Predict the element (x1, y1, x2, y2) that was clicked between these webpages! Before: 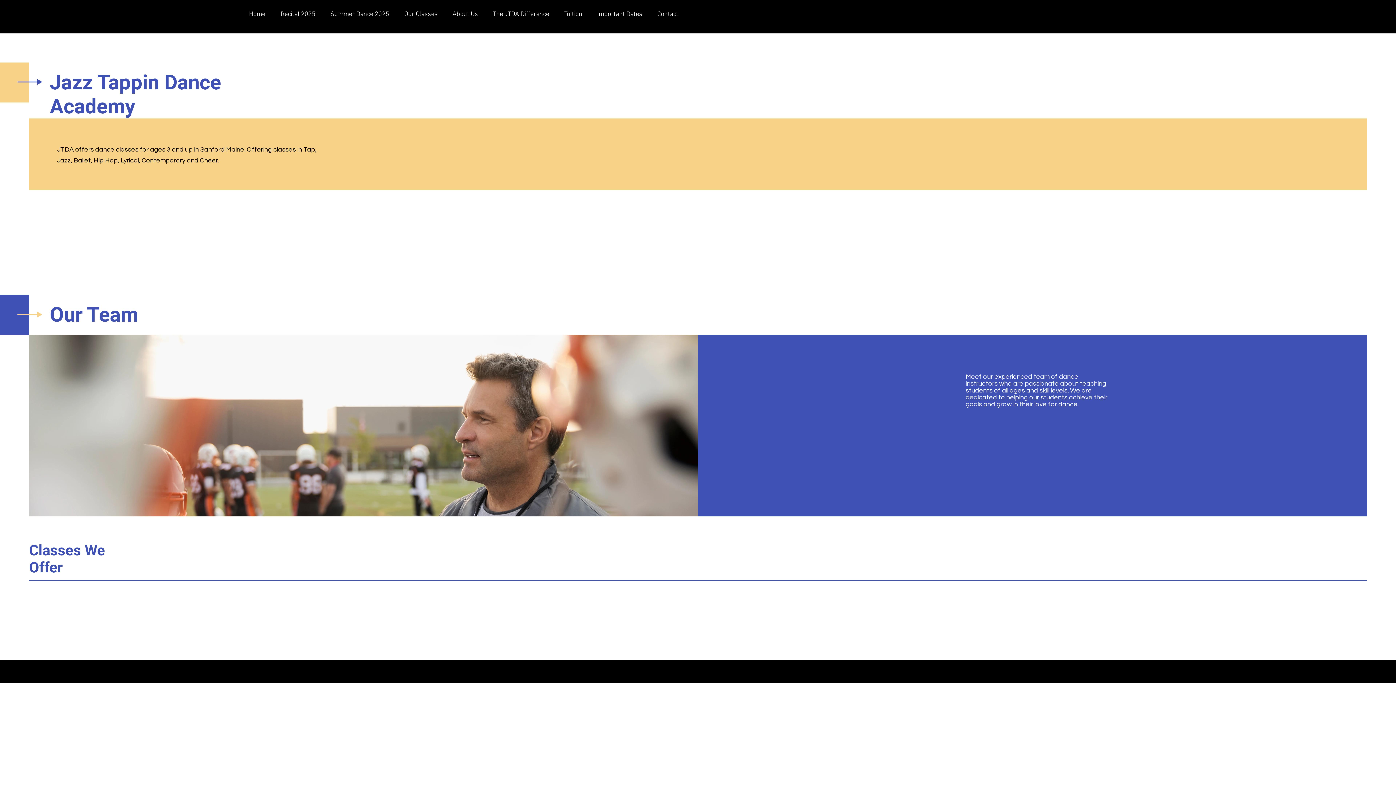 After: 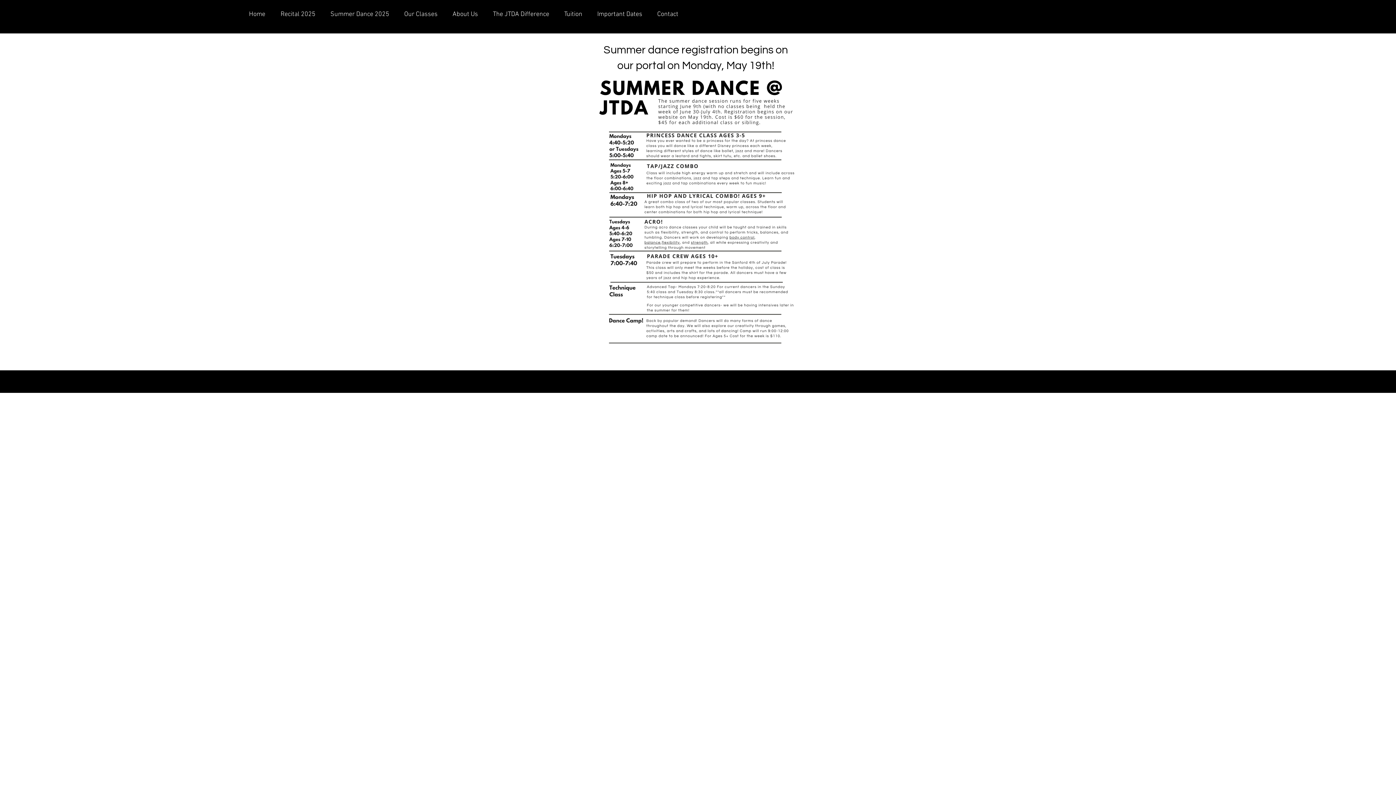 Action: label: Summer Dance 2025 bbox: (321, 8, 394, 20)